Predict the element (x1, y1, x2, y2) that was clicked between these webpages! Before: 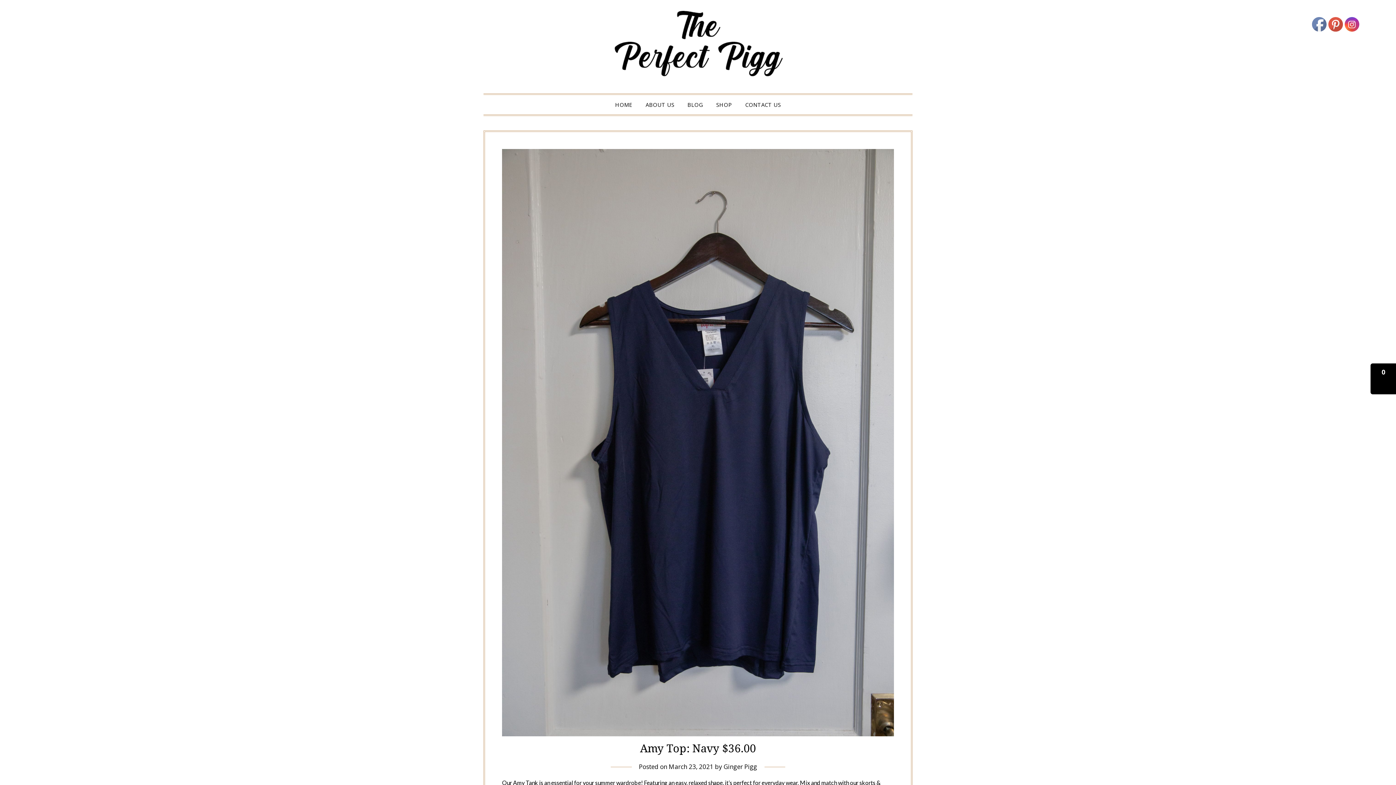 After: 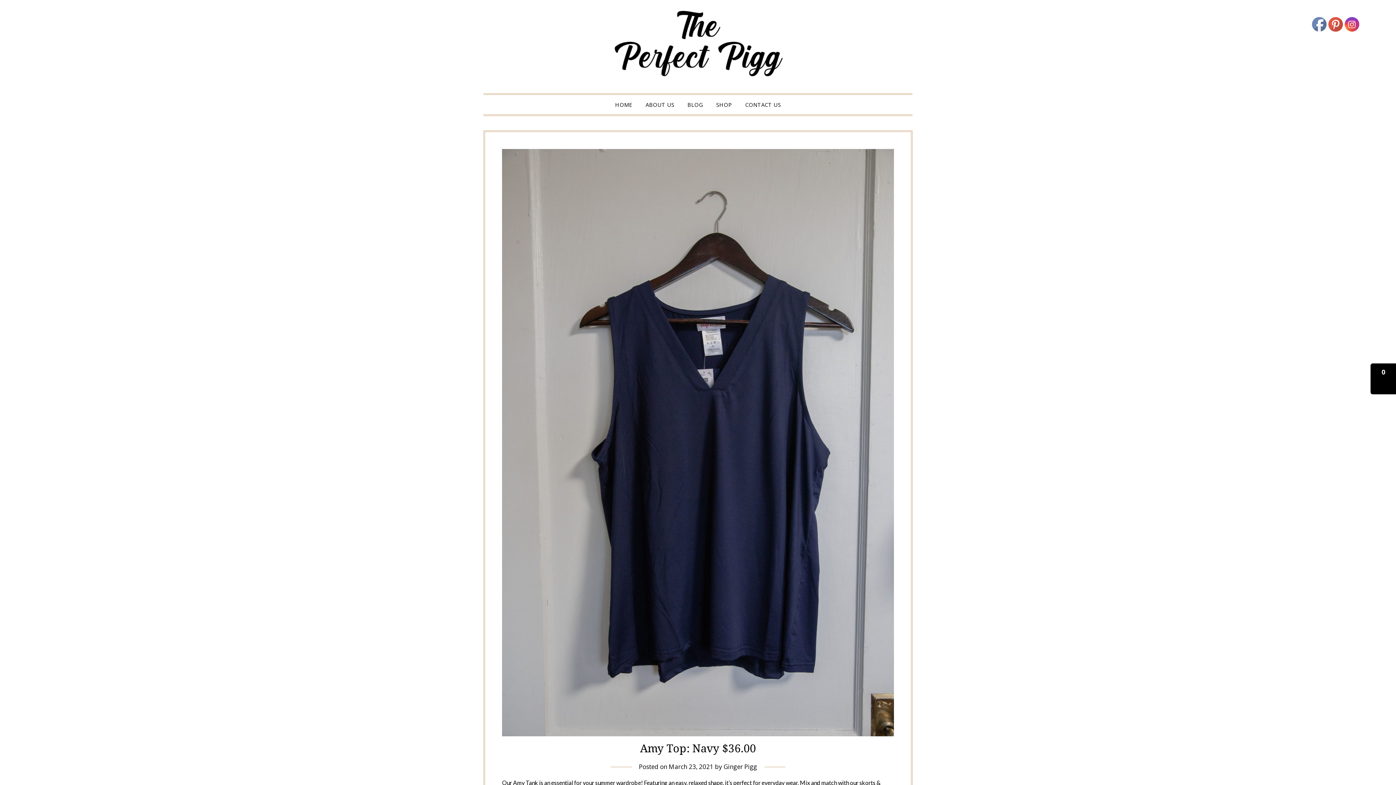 Action: bbox: (1345, 17, 1360, 32)